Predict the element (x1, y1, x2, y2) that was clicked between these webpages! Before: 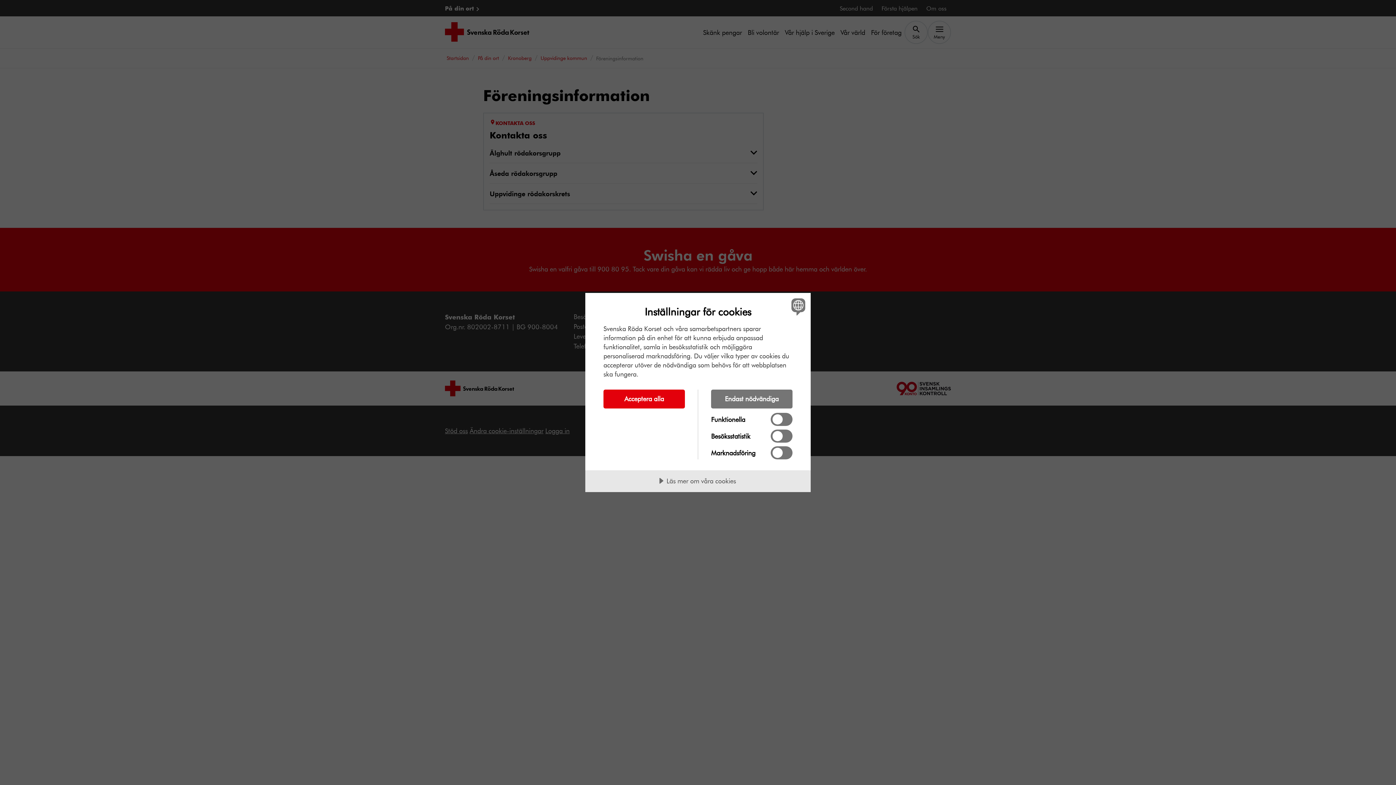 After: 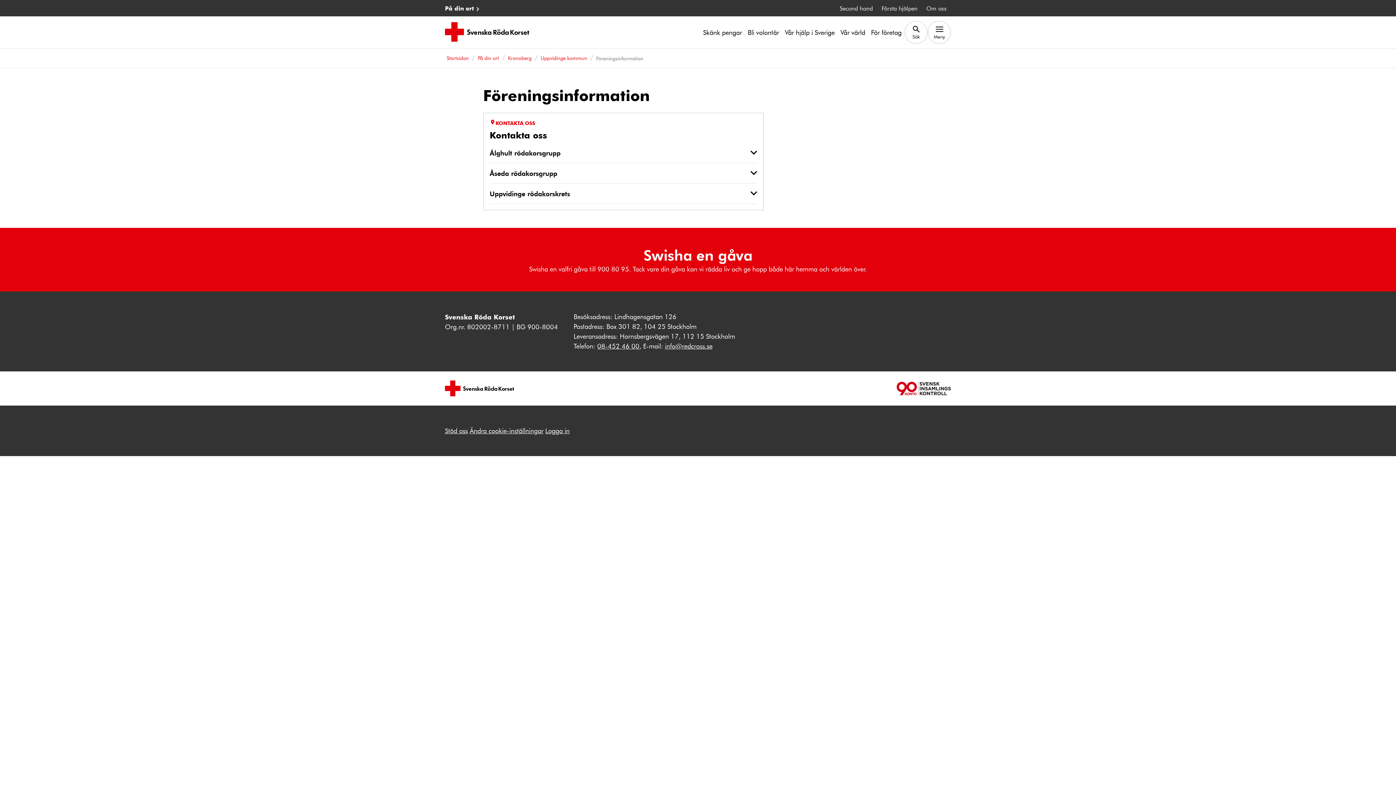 Action: label: Acceptera alla bbox: (603, 389, 685, 408)